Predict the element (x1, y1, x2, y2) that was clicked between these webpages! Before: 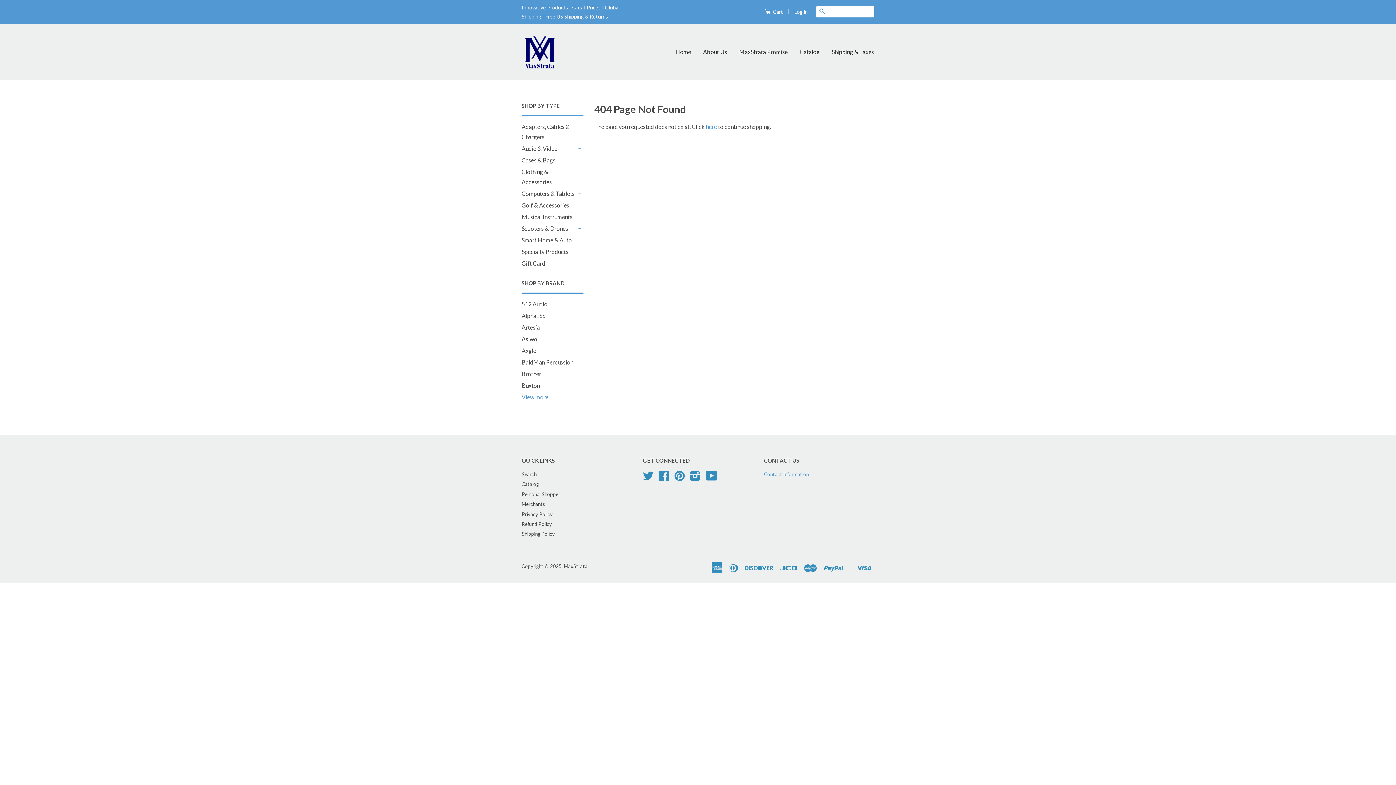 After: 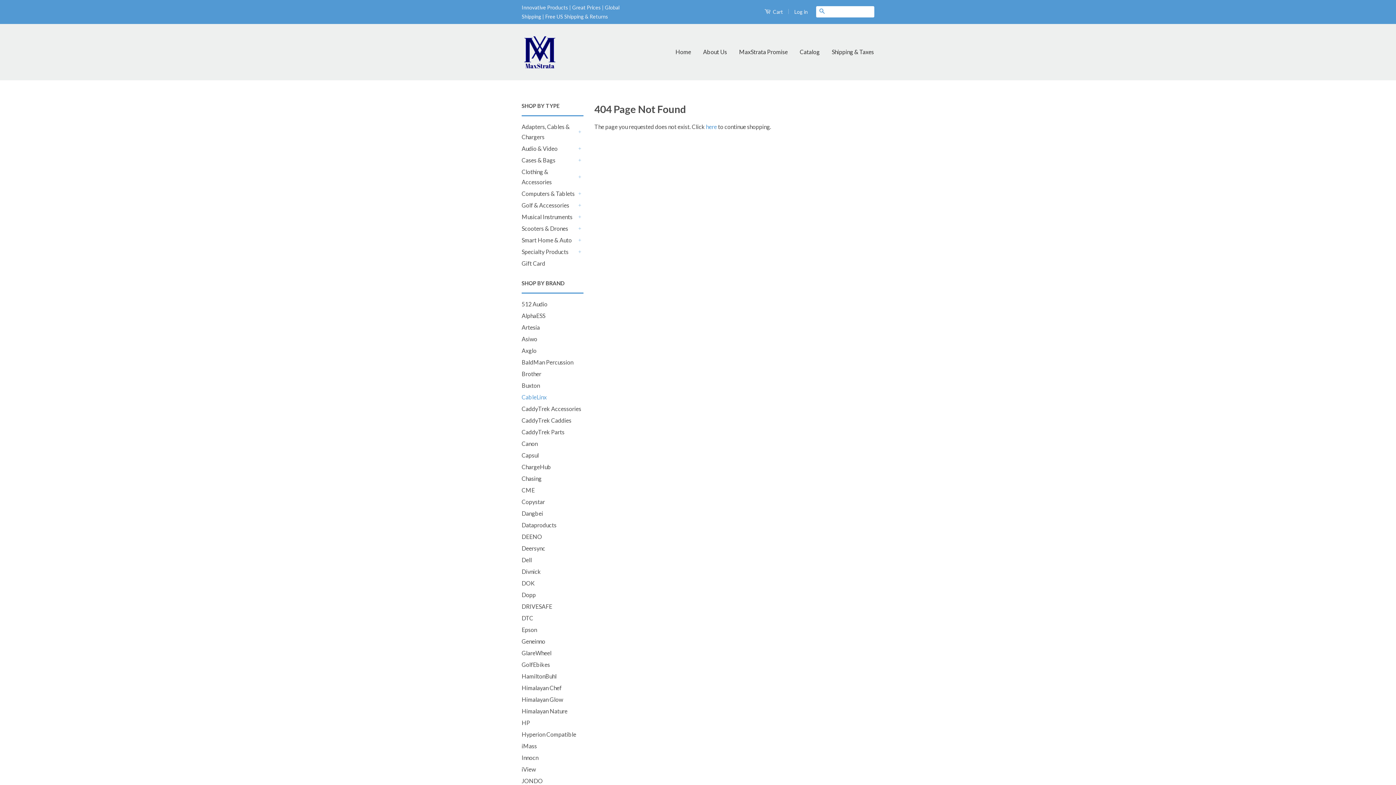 Action: label: View more bbox: (521, 392, 548, 402)